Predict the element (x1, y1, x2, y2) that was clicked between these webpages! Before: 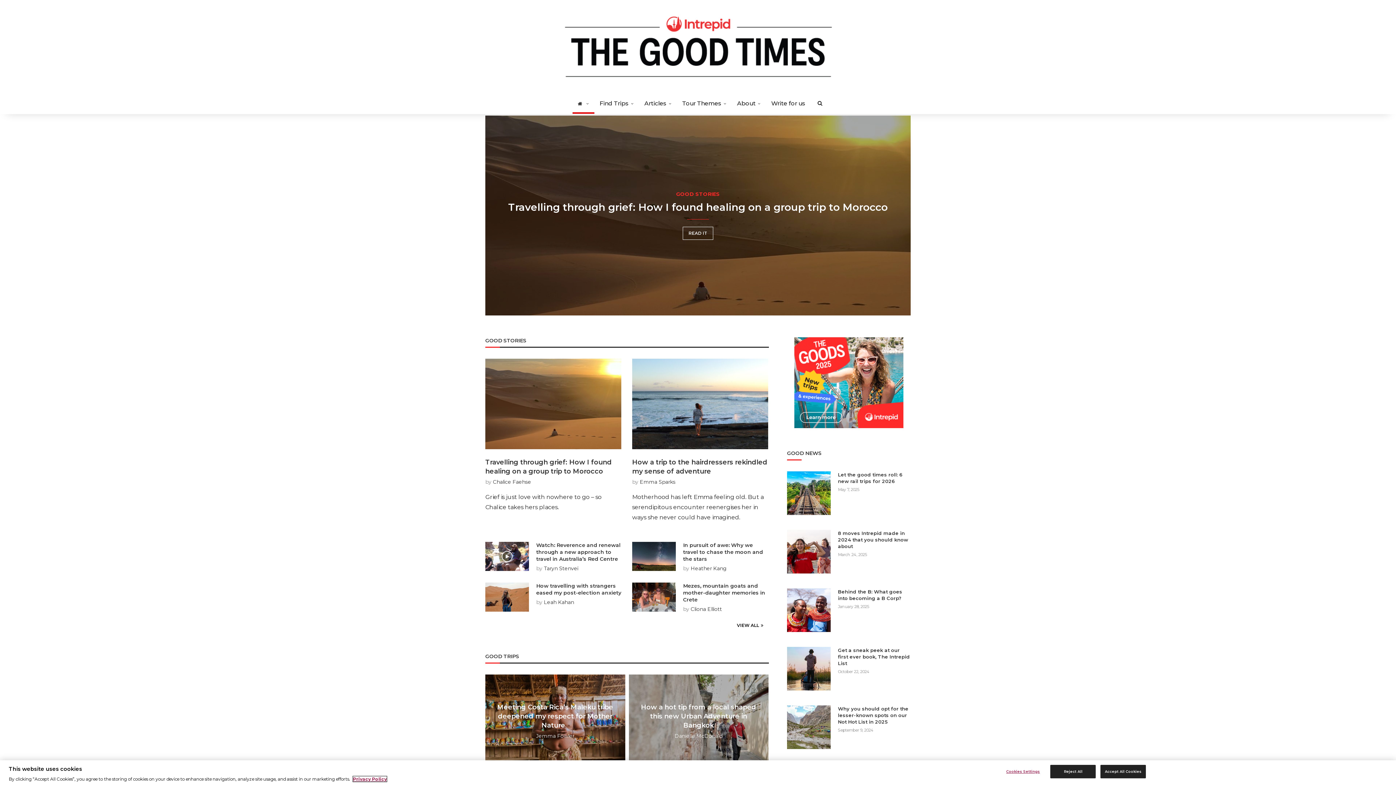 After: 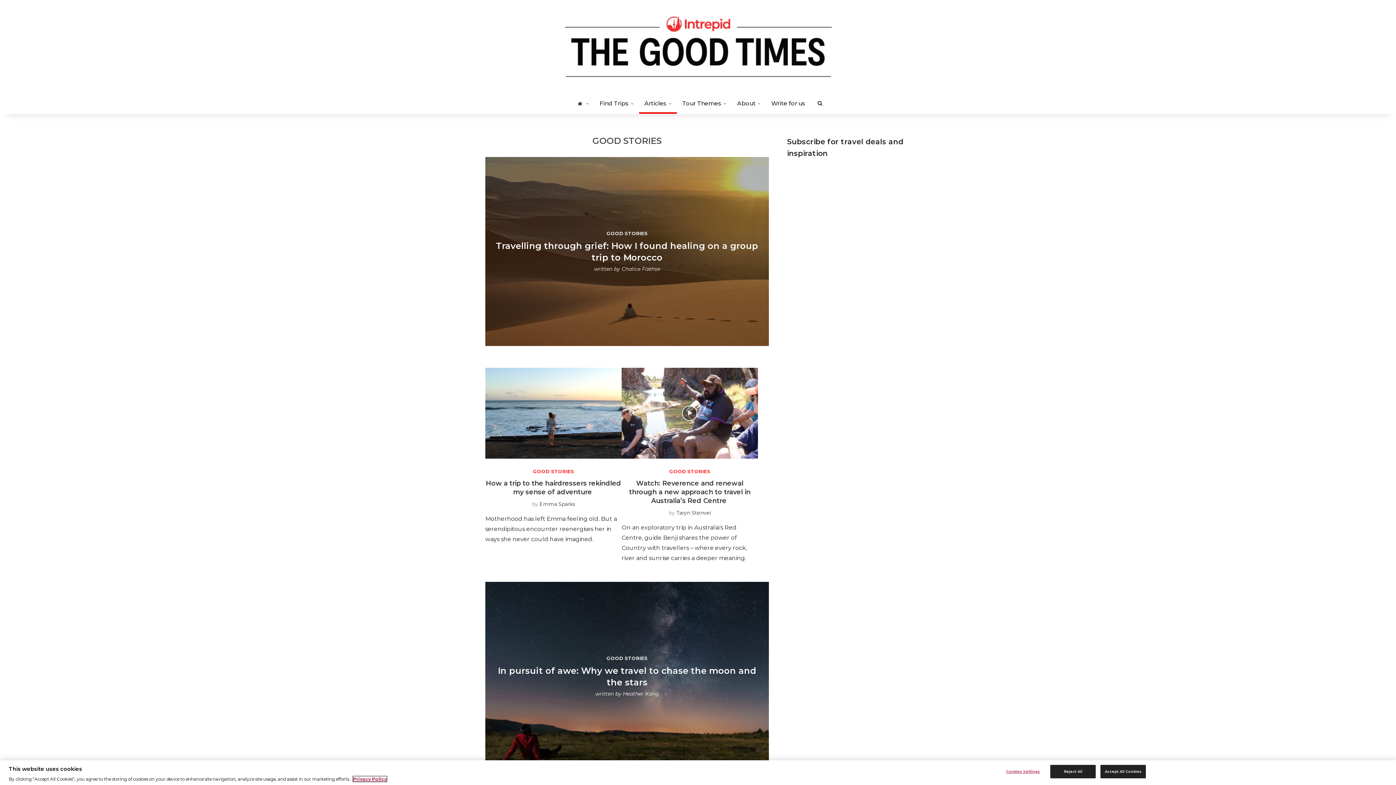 Action: bbox: (731, 620, 769, 631) label: VIEW ALL